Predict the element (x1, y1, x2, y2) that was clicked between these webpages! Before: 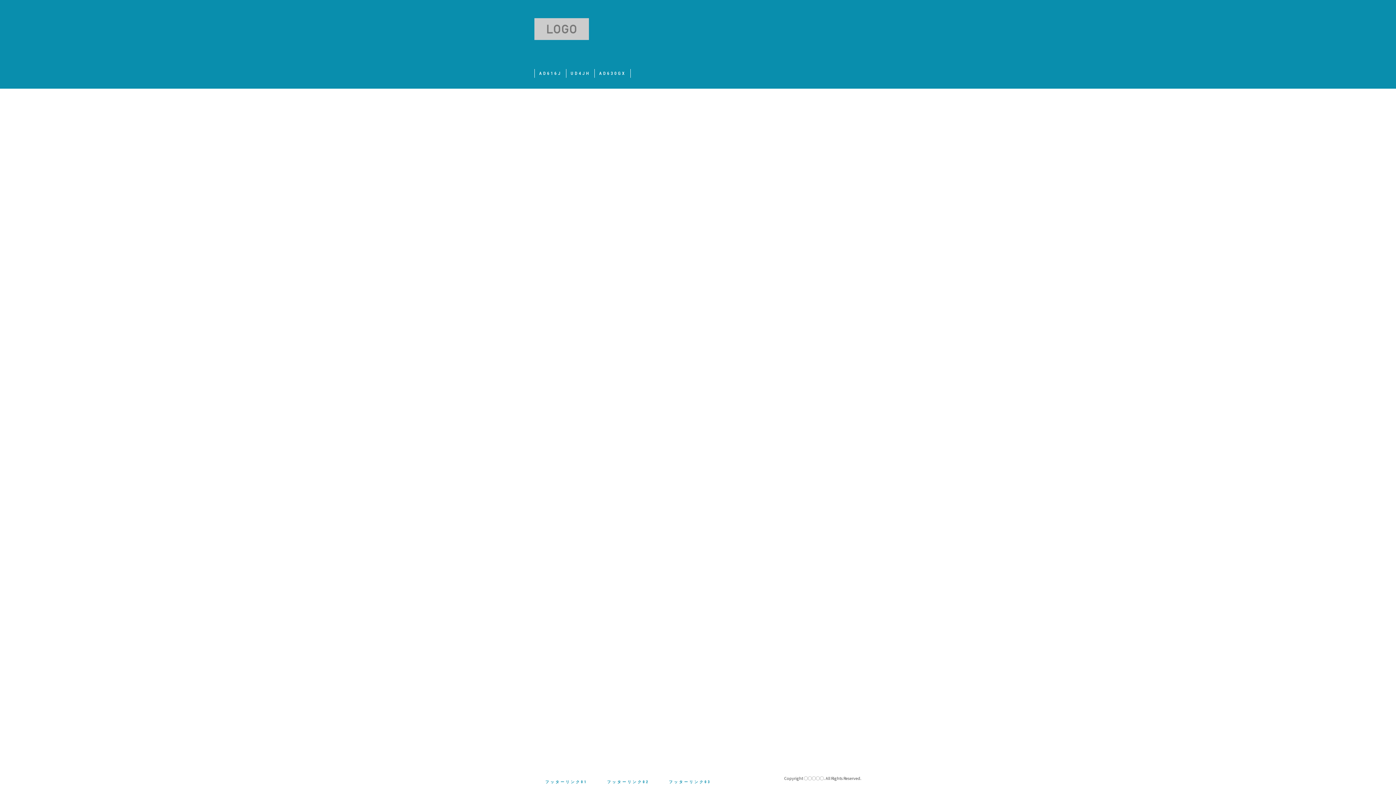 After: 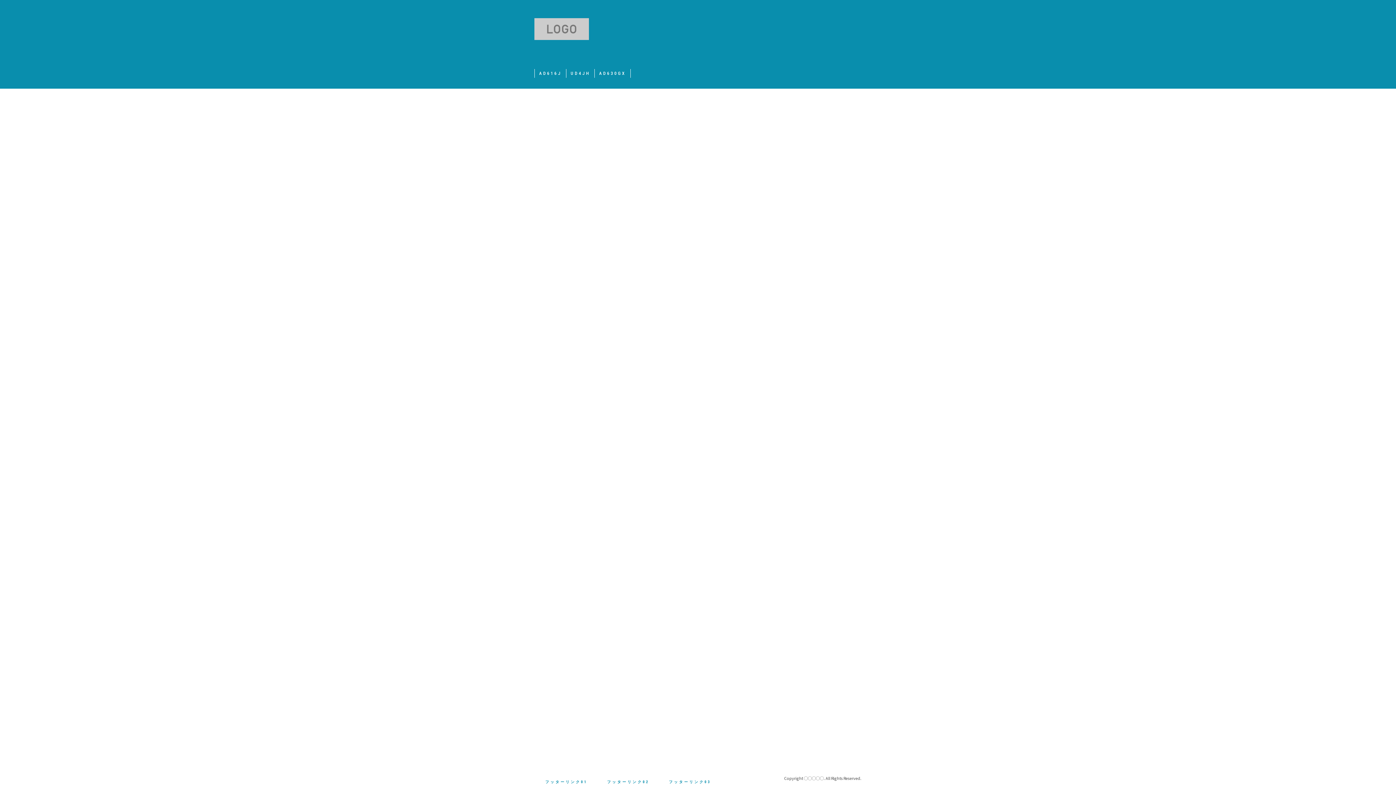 Action: bbox: (538, 775, 594, 789) label: フッターリンク01